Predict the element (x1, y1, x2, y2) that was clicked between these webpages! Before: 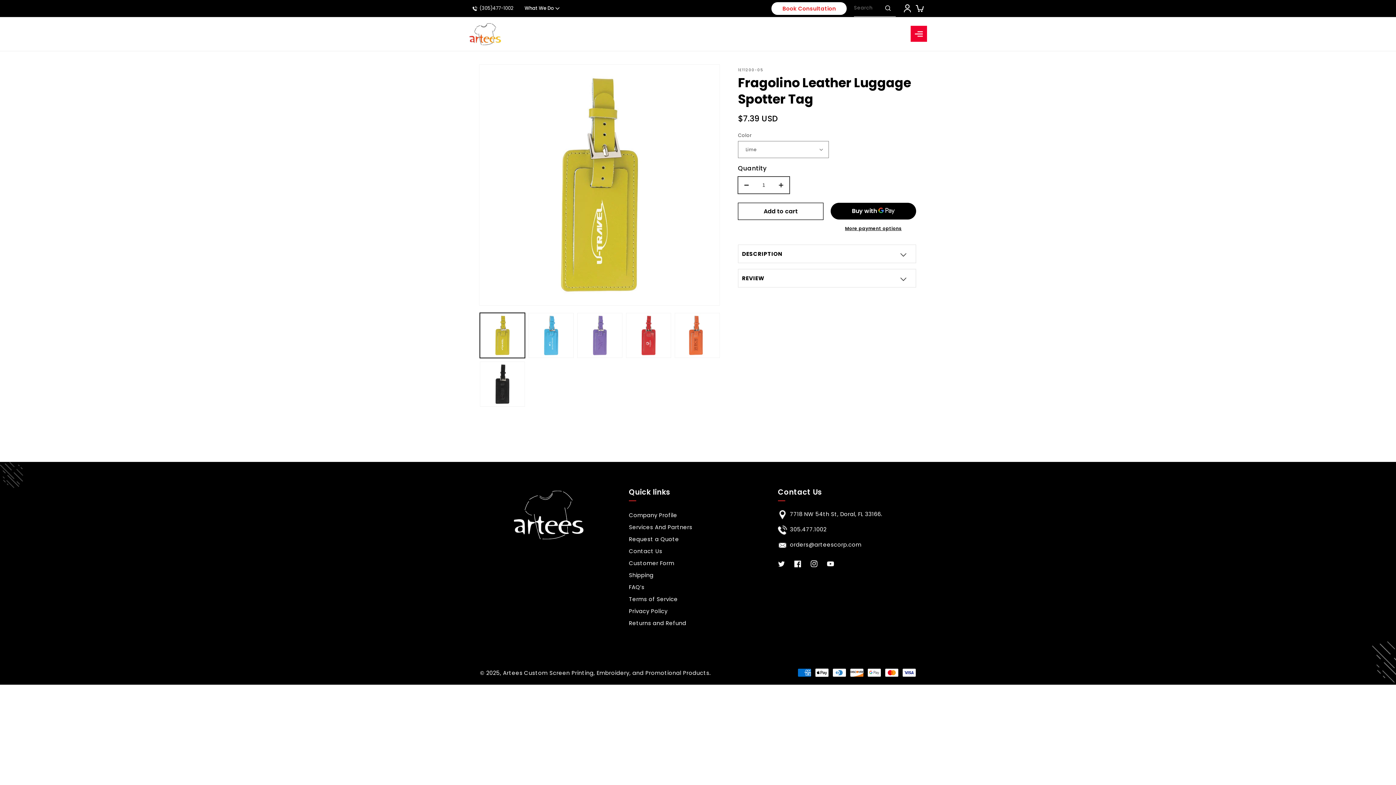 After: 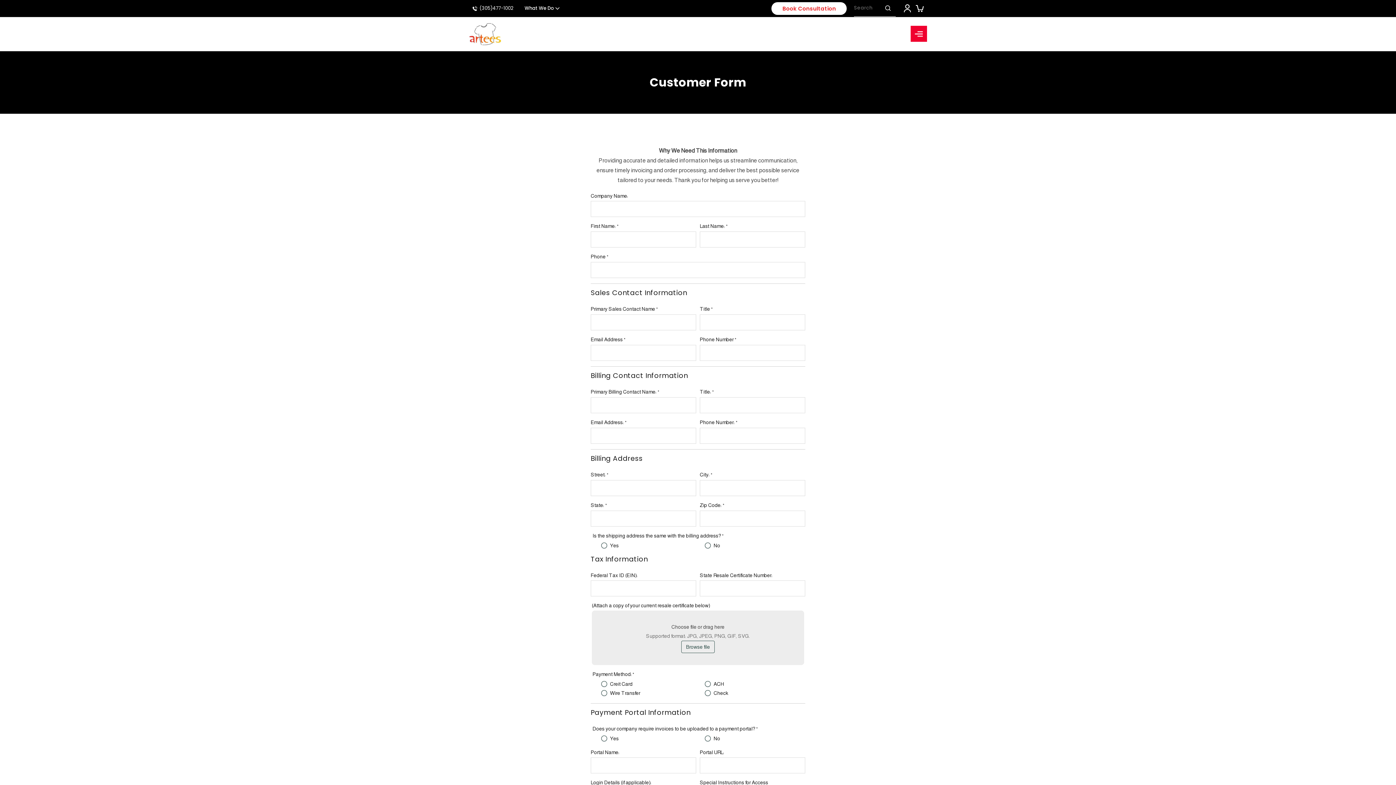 Action: bbox: (629, 558, 674, 568) label: Customer Form